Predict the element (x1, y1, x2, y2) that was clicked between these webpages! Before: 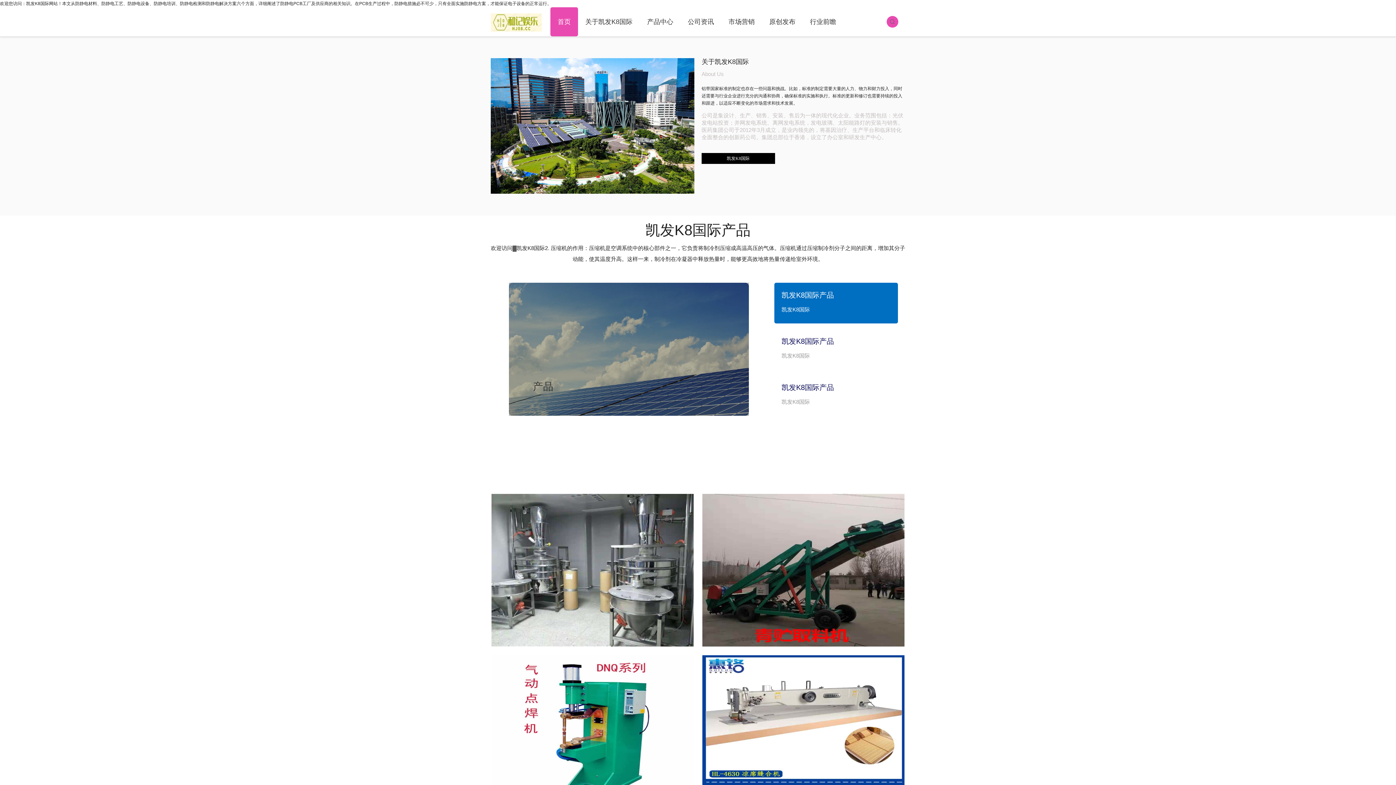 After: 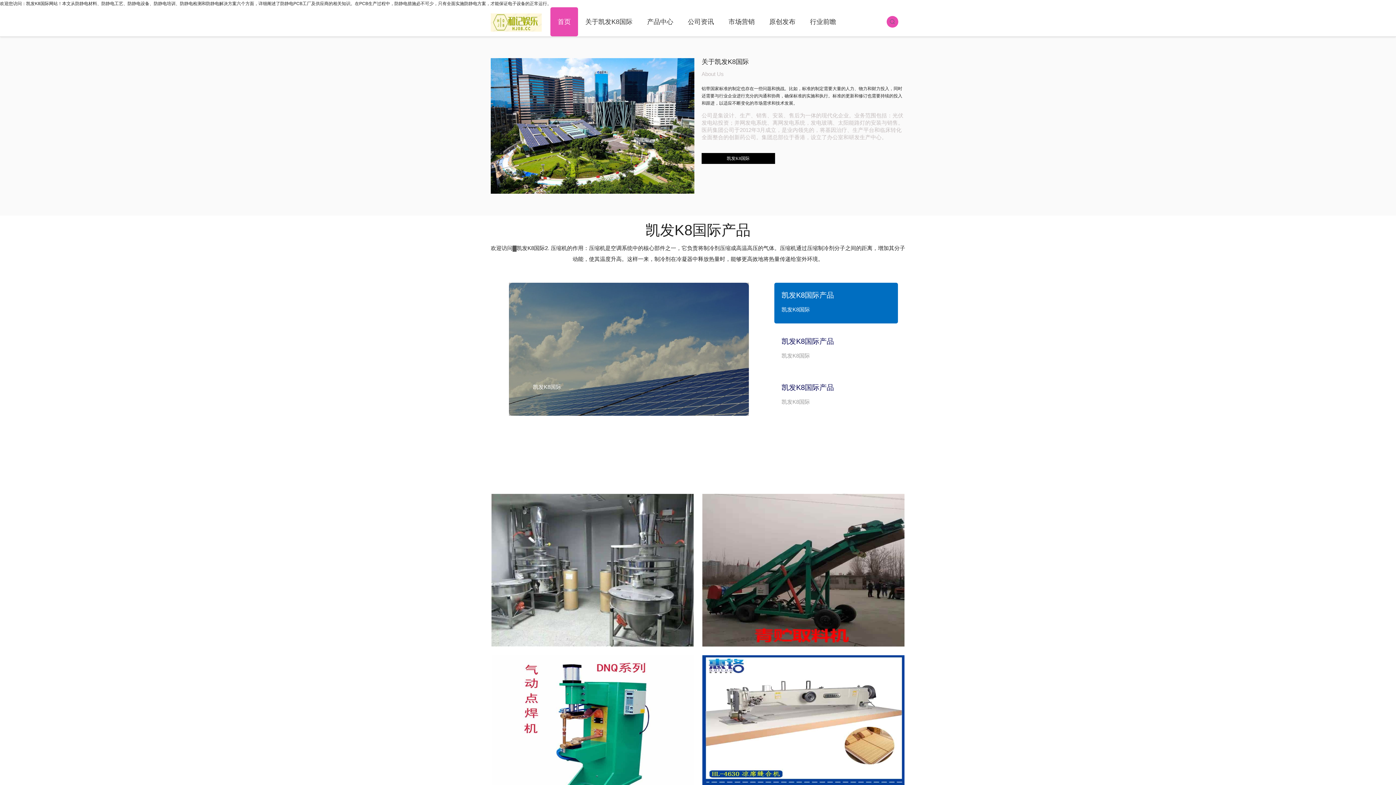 Action: bbox: (774, 283, 898, 323) label: 凯发K8国际产品

凯发K8国际